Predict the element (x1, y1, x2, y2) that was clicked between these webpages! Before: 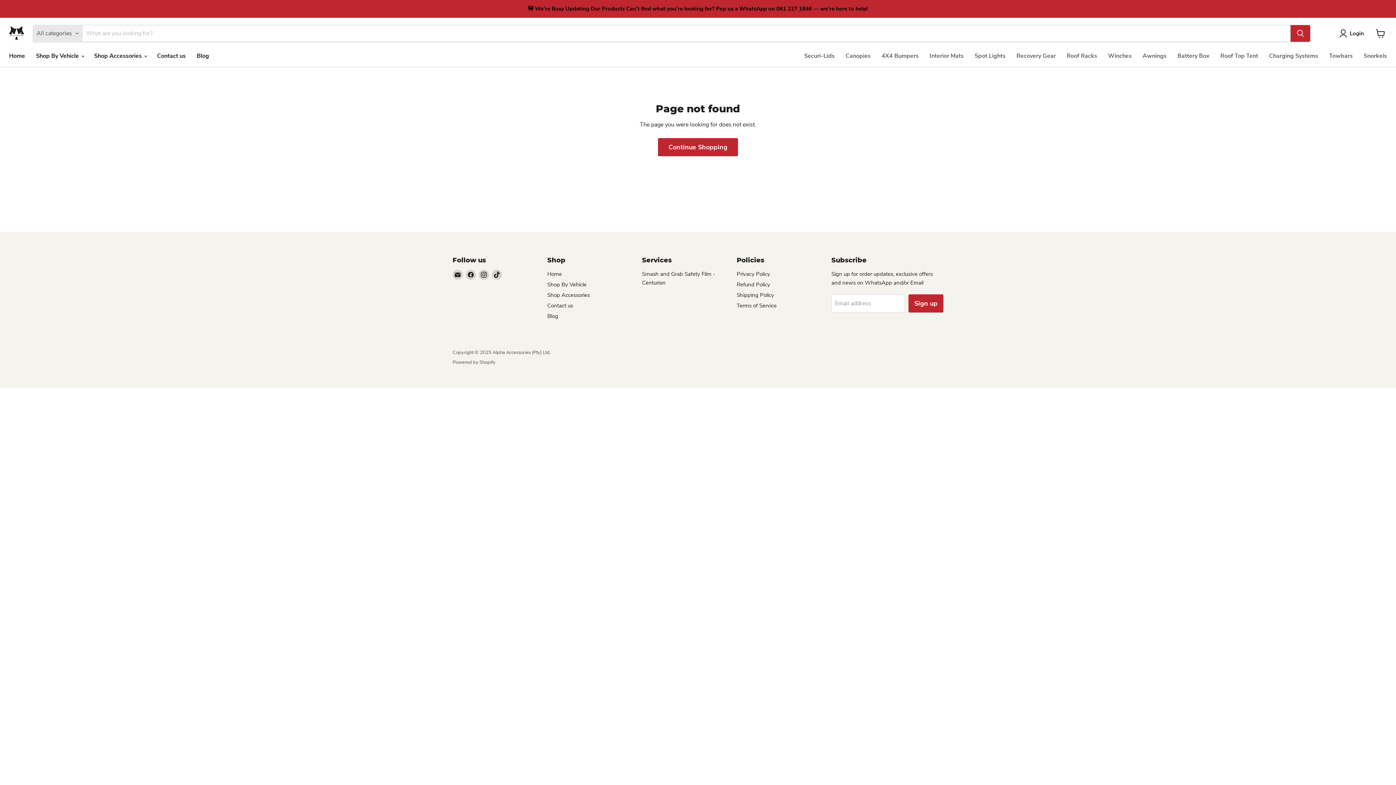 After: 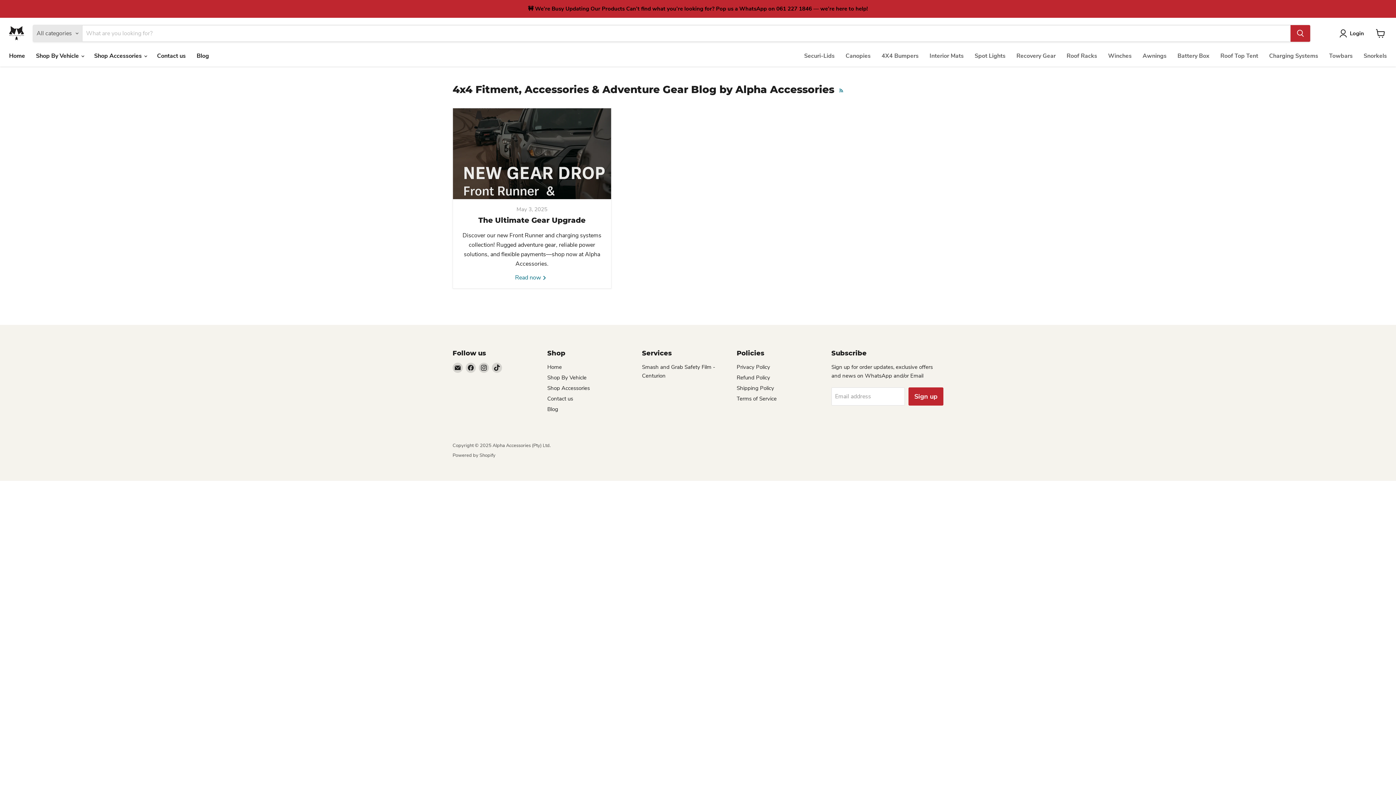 Action: label: Blog bbox: (547, 312, 558, 319)